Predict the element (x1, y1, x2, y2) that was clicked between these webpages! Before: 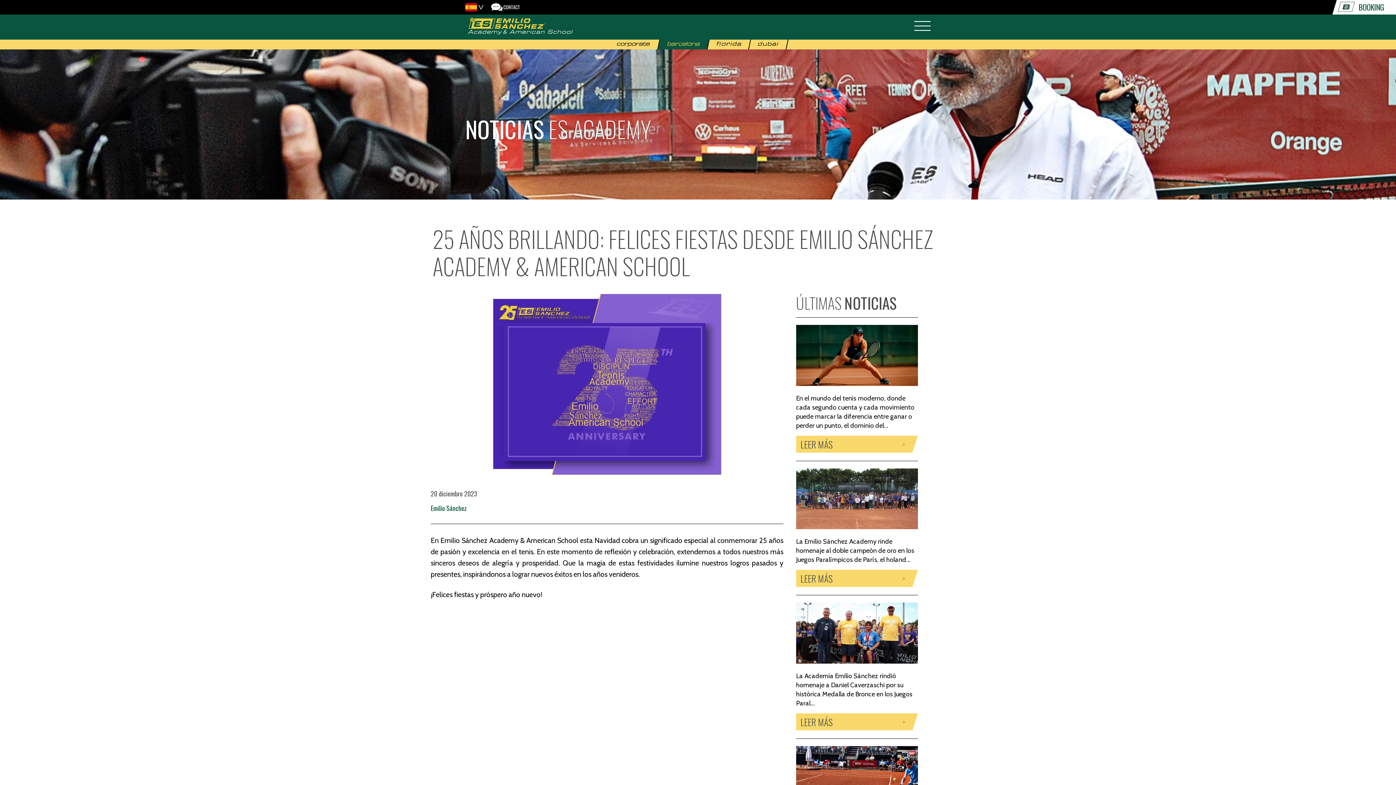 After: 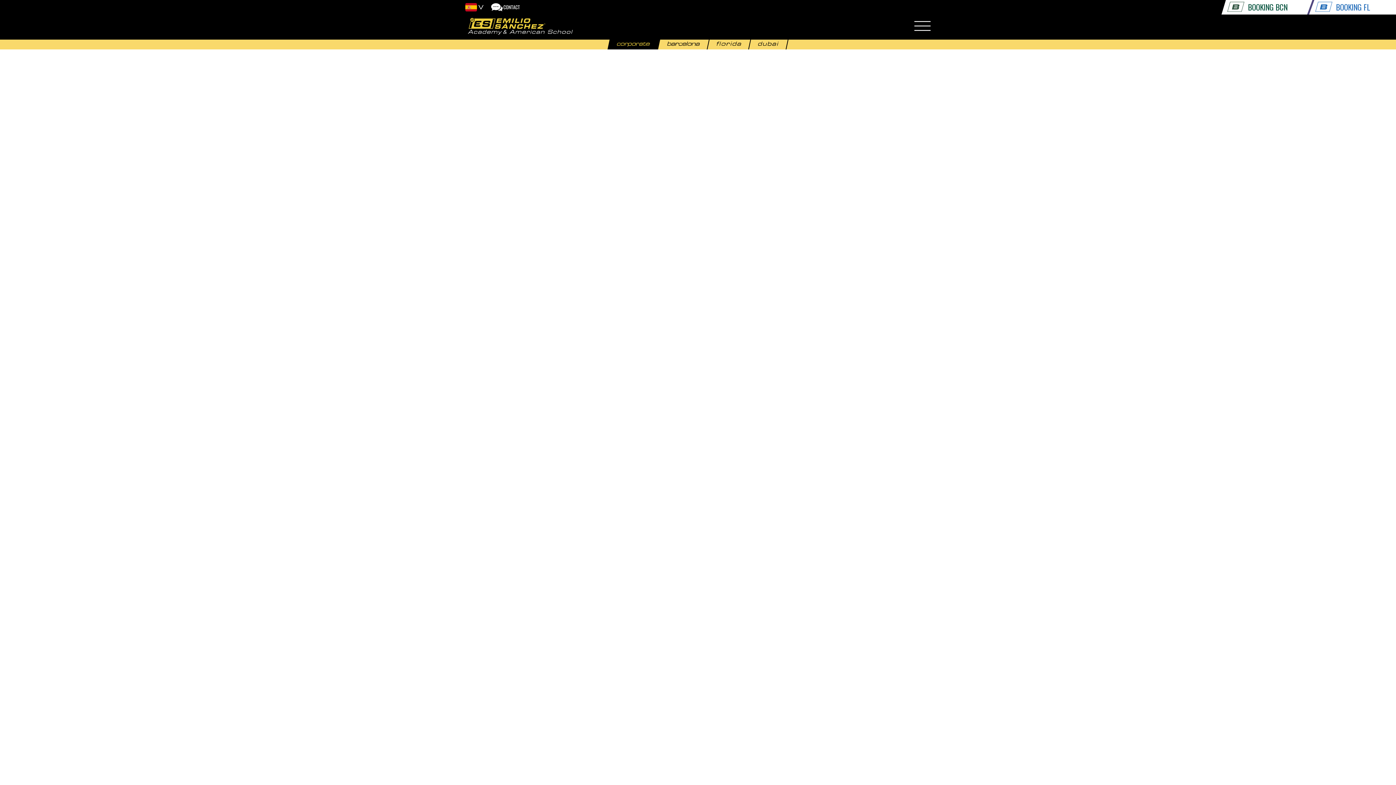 Action: bbox: (608, 39, 658, 49)